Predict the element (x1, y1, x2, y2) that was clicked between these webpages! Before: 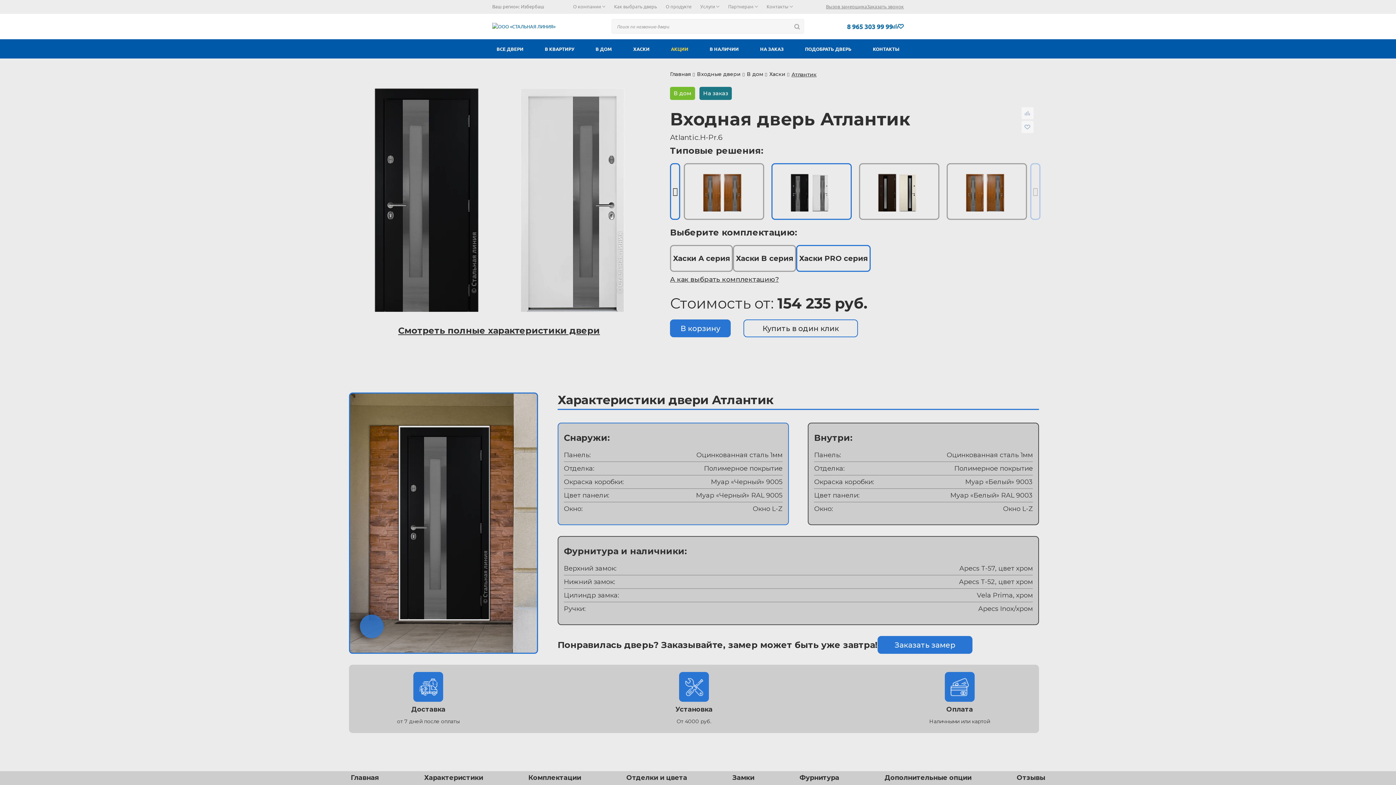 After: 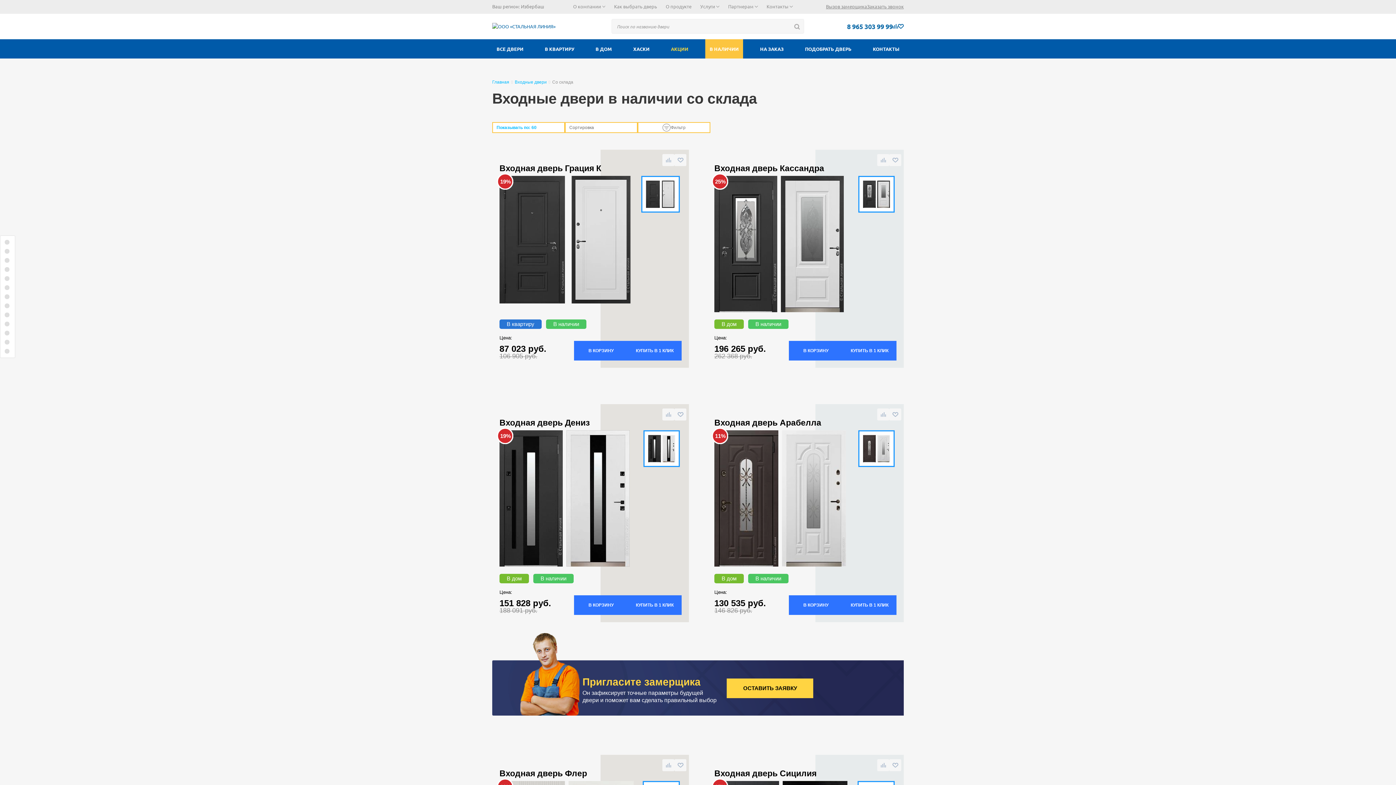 Action: label: В НАЛИЧИИ bbox: (705, 39, 743, 58)